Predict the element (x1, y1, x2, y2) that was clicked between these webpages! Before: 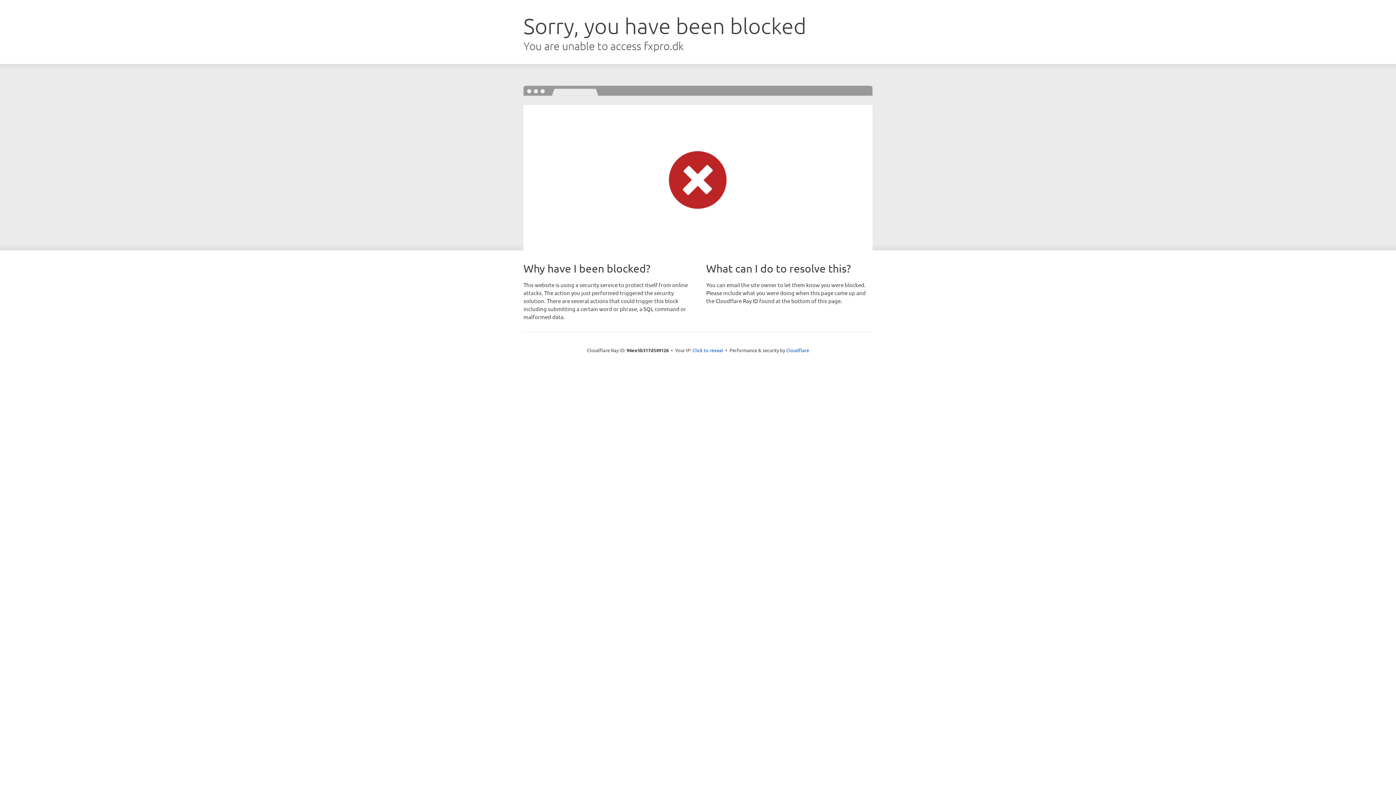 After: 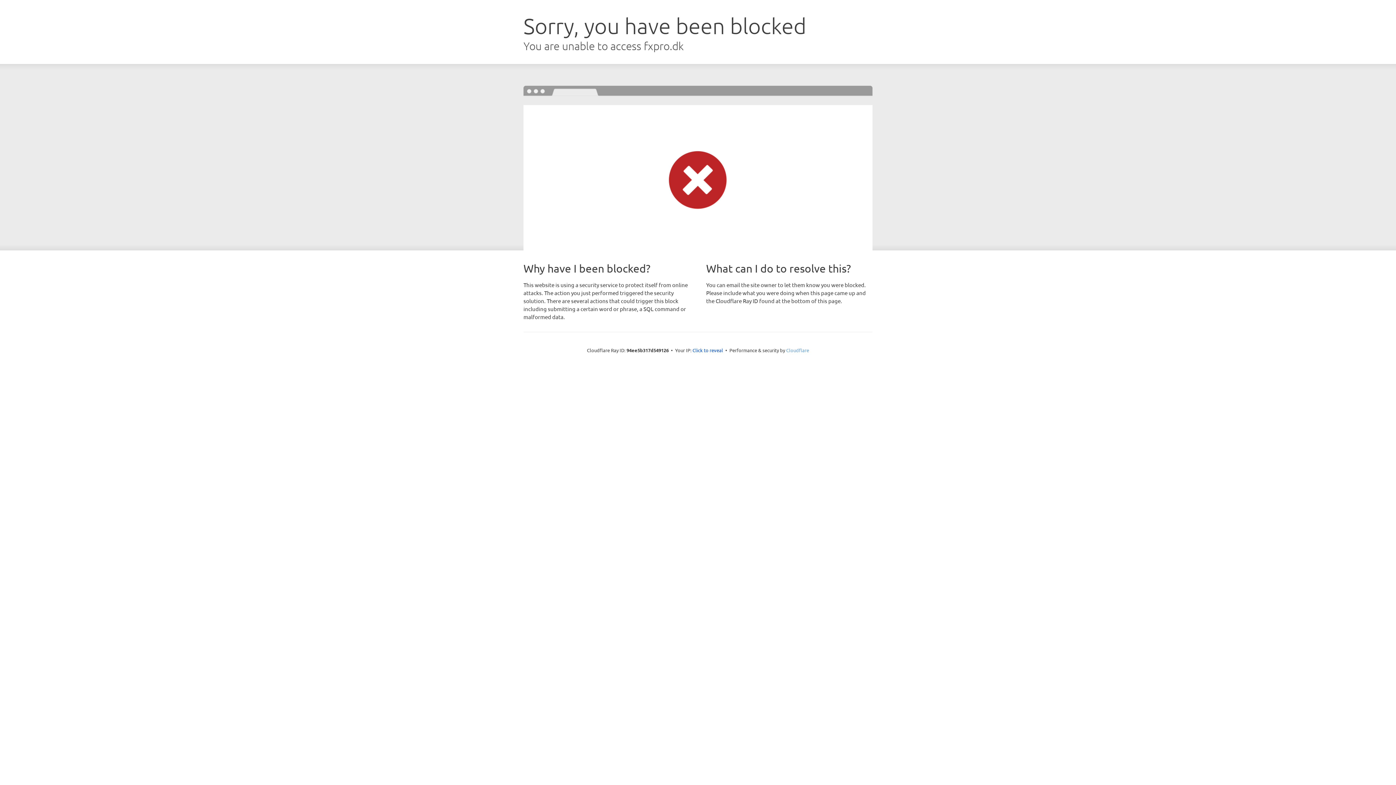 Action: label: Cloudflare bbox: (786, 347, 809, 353)